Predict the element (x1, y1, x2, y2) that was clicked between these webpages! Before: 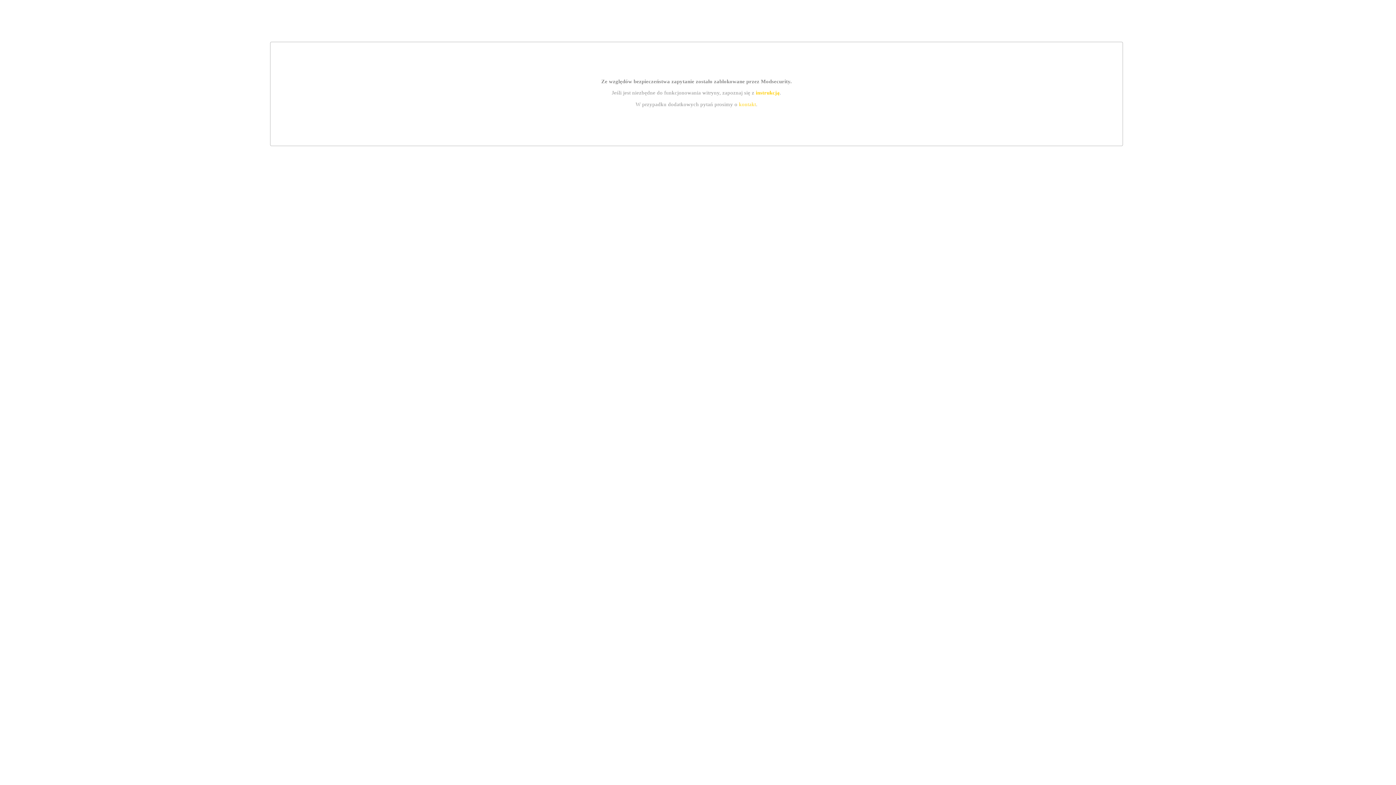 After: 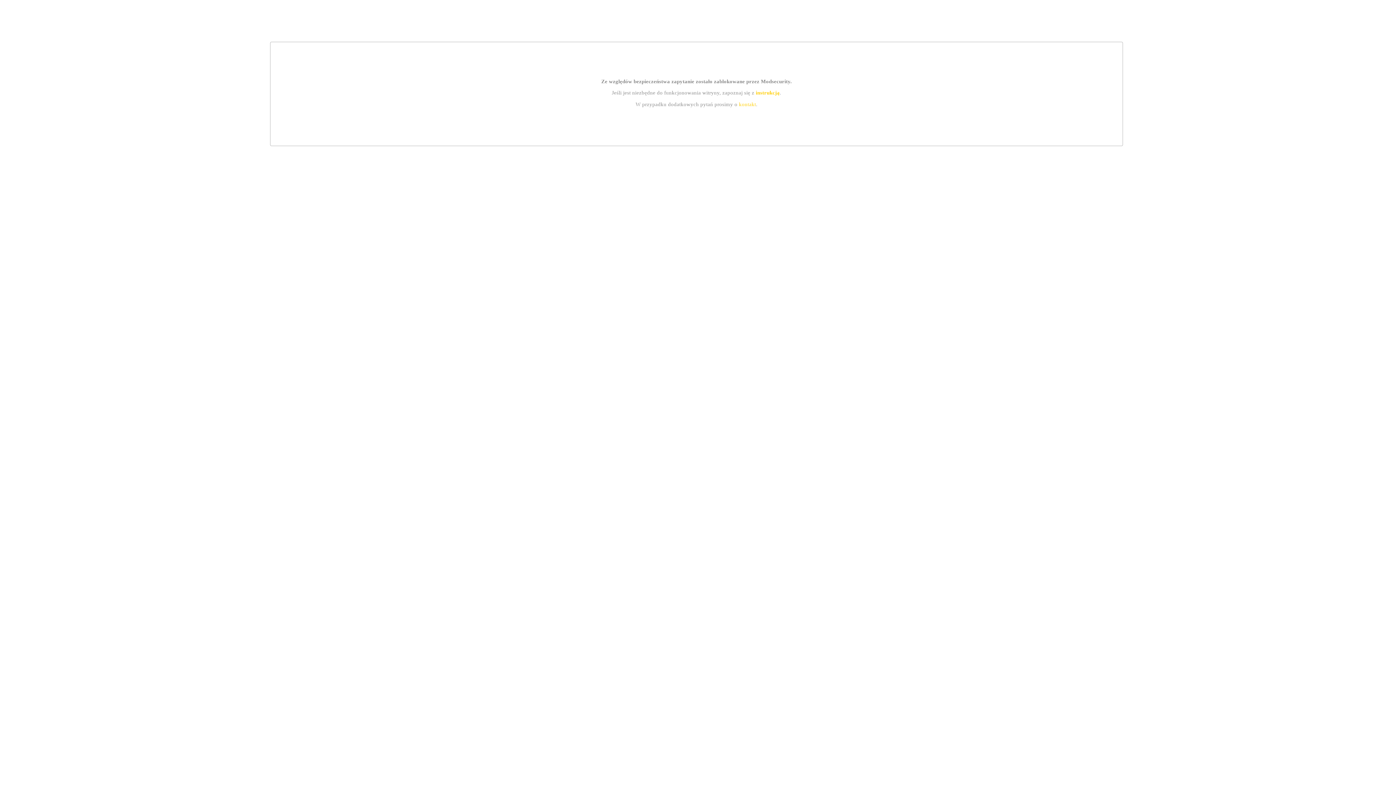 Action: bbox: (739, 101, 756, 107) label: kontakt